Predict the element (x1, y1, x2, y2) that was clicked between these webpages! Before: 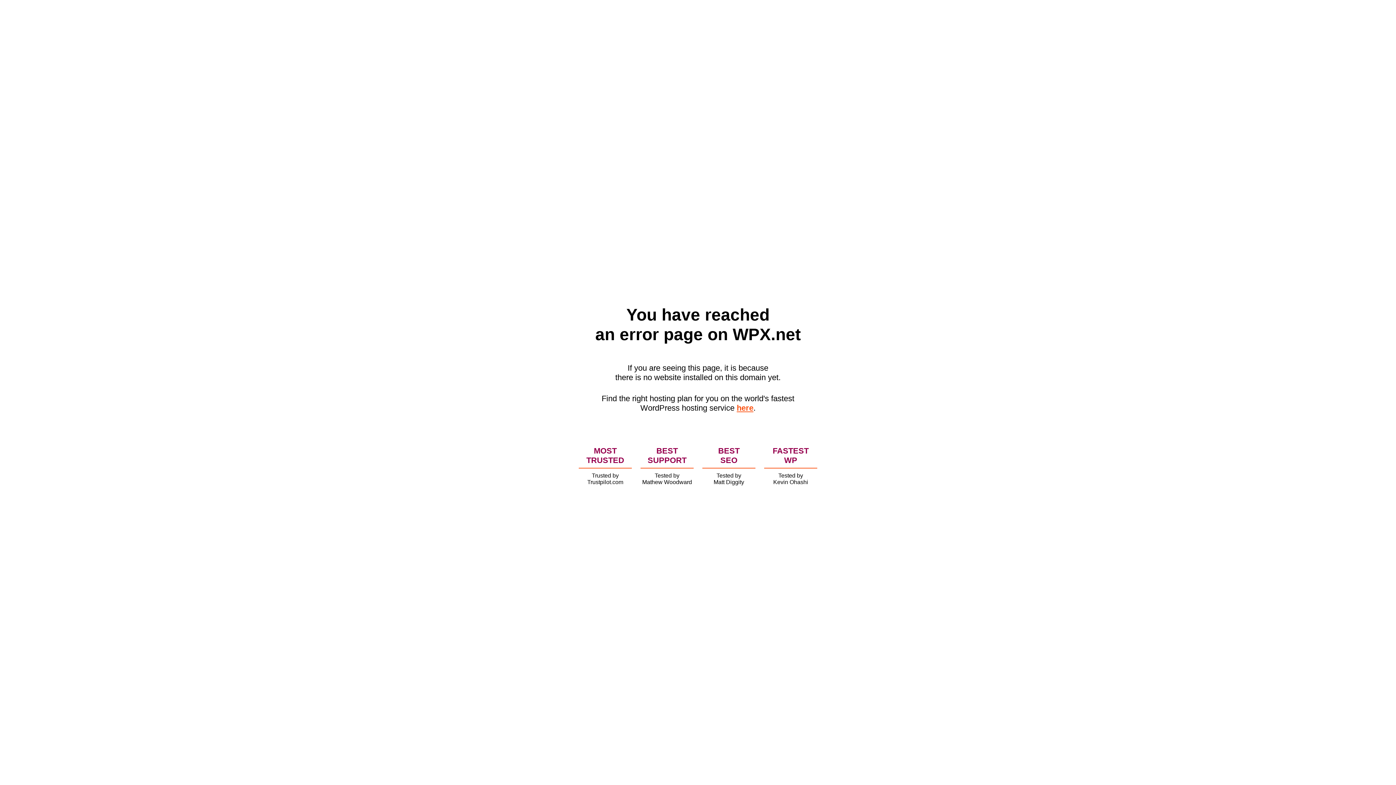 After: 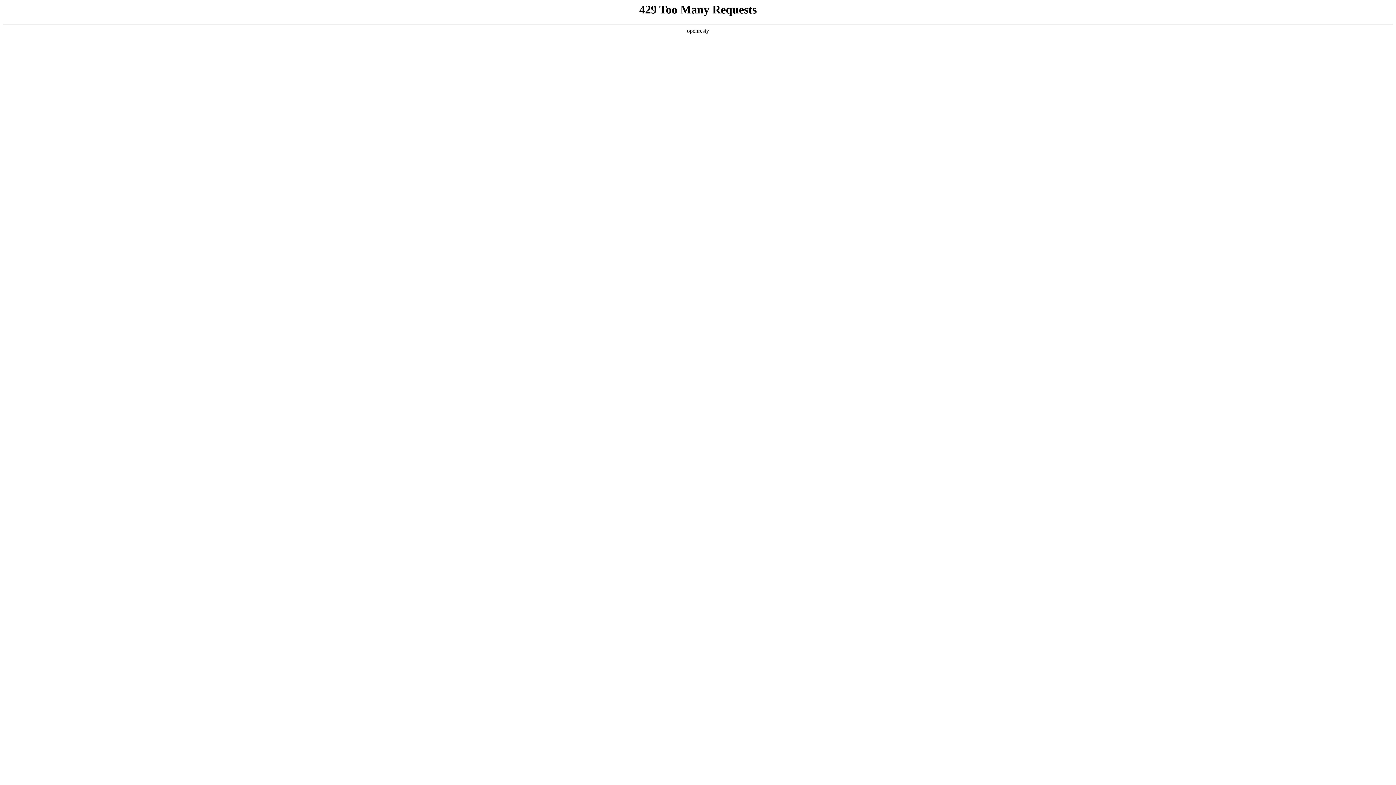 Action: bbox: (736, 403, 753, 412) label: here